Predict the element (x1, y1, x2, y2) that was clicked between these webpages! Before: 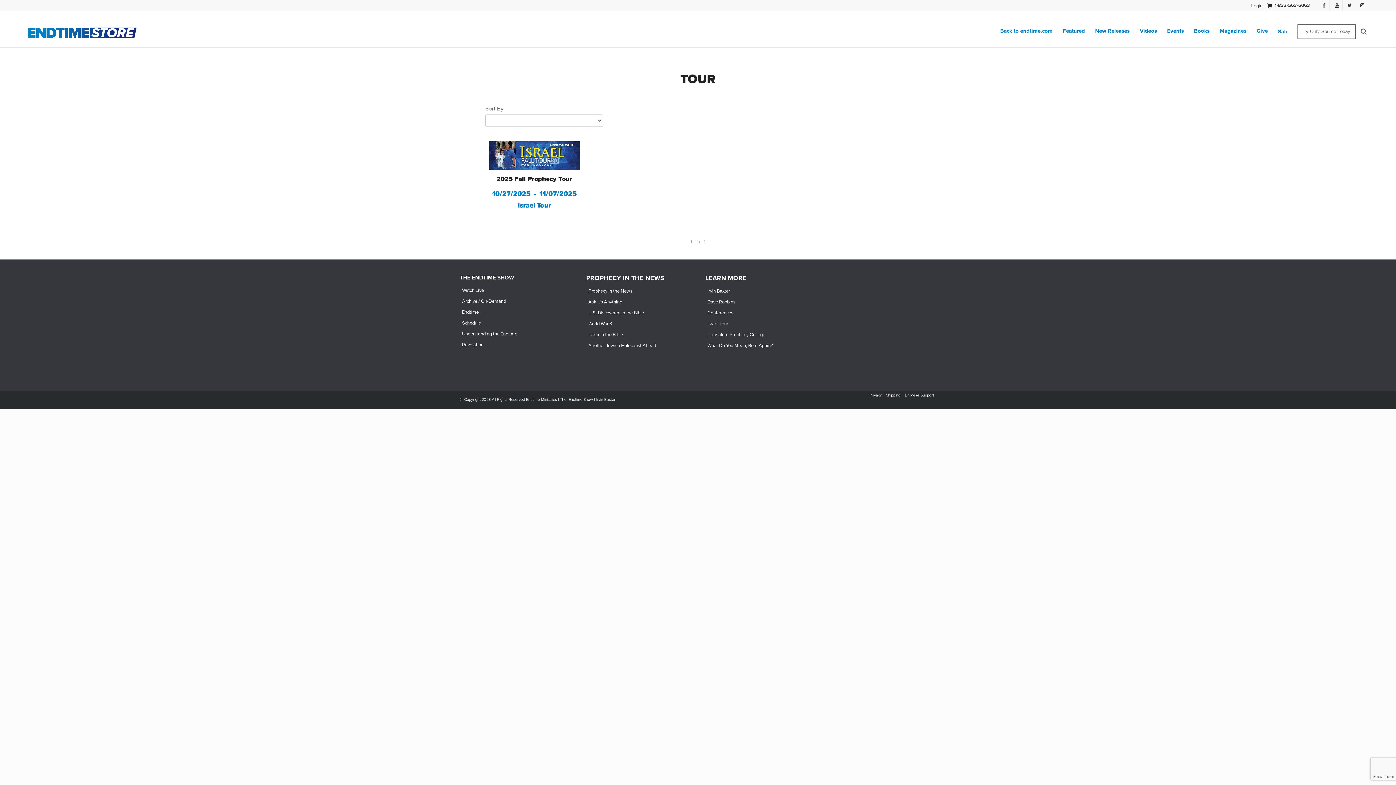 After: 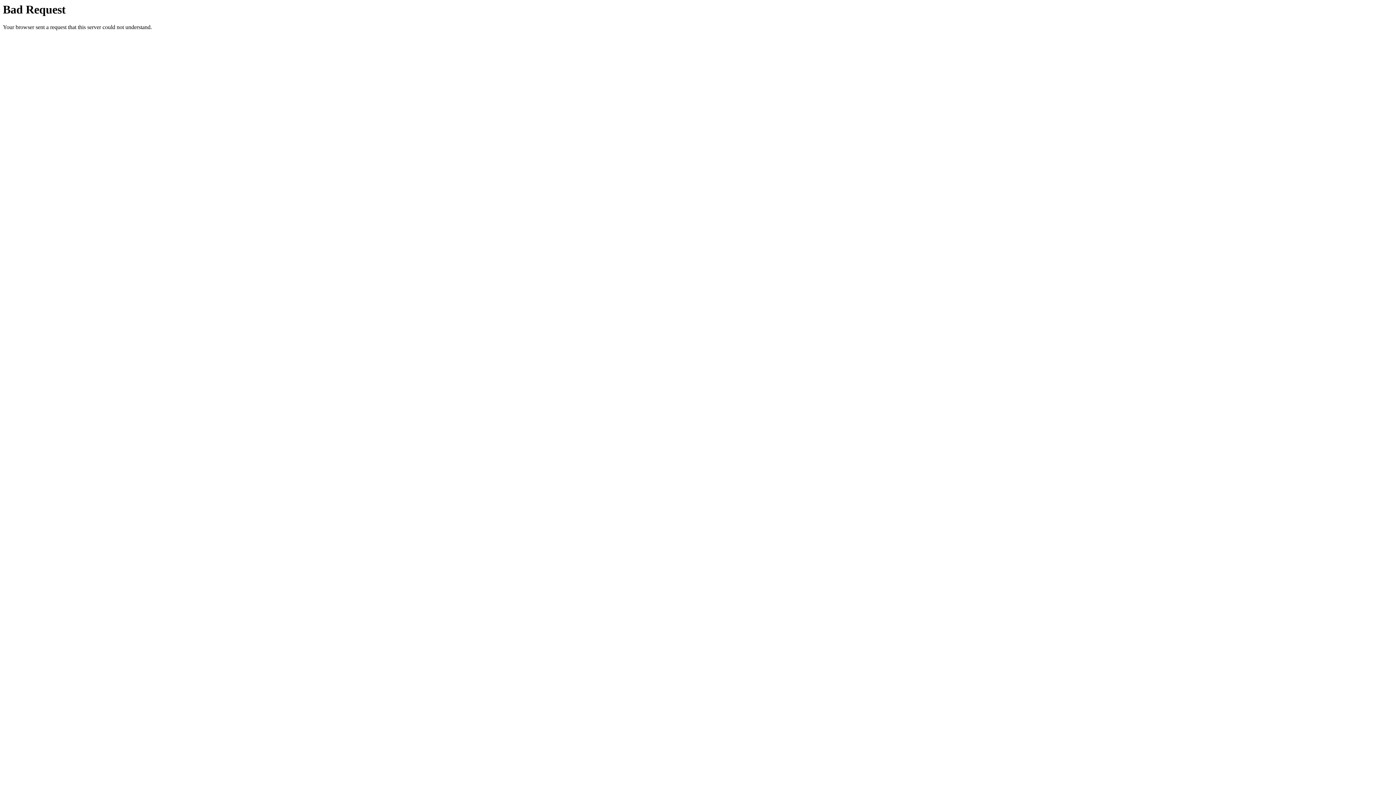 Action: bbox: (905, 391, 934, 399) label: Browser Support